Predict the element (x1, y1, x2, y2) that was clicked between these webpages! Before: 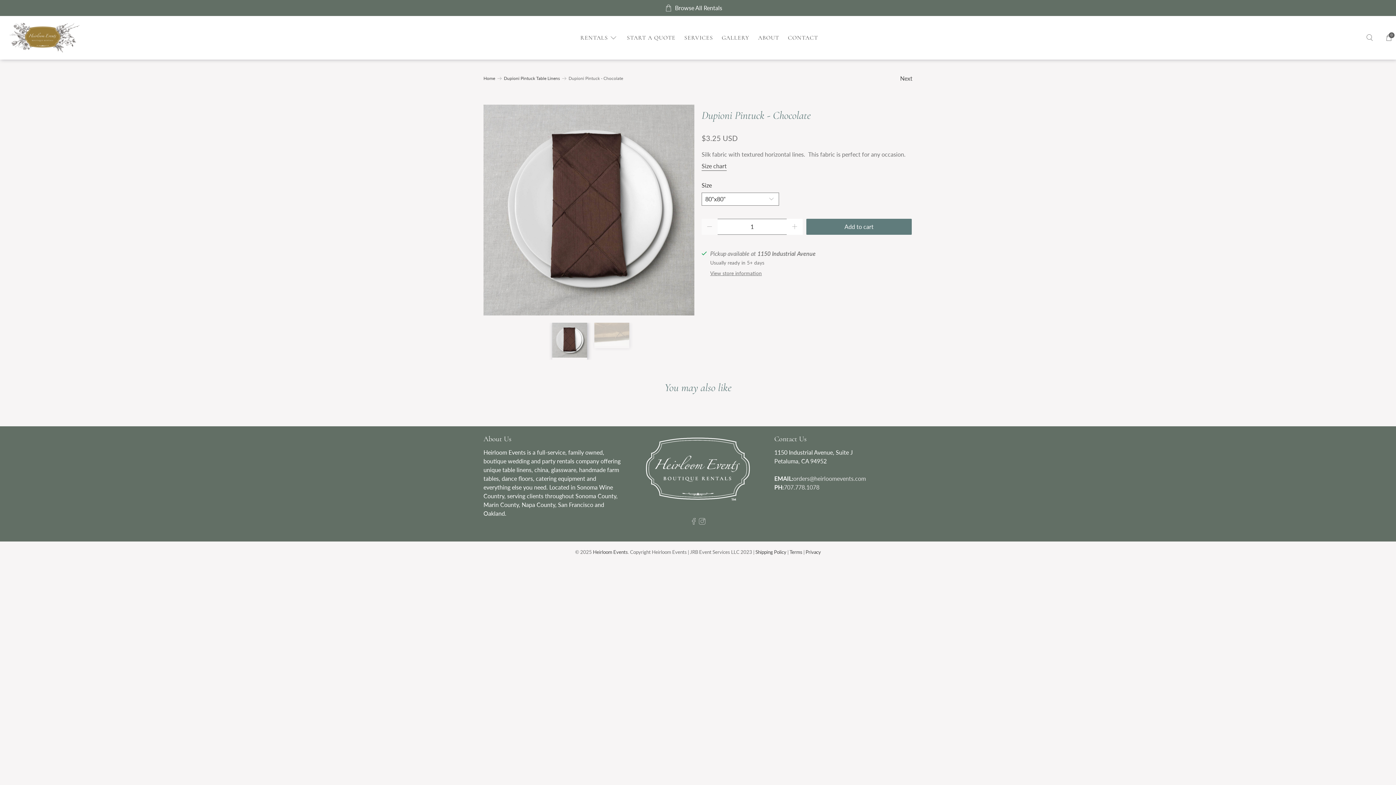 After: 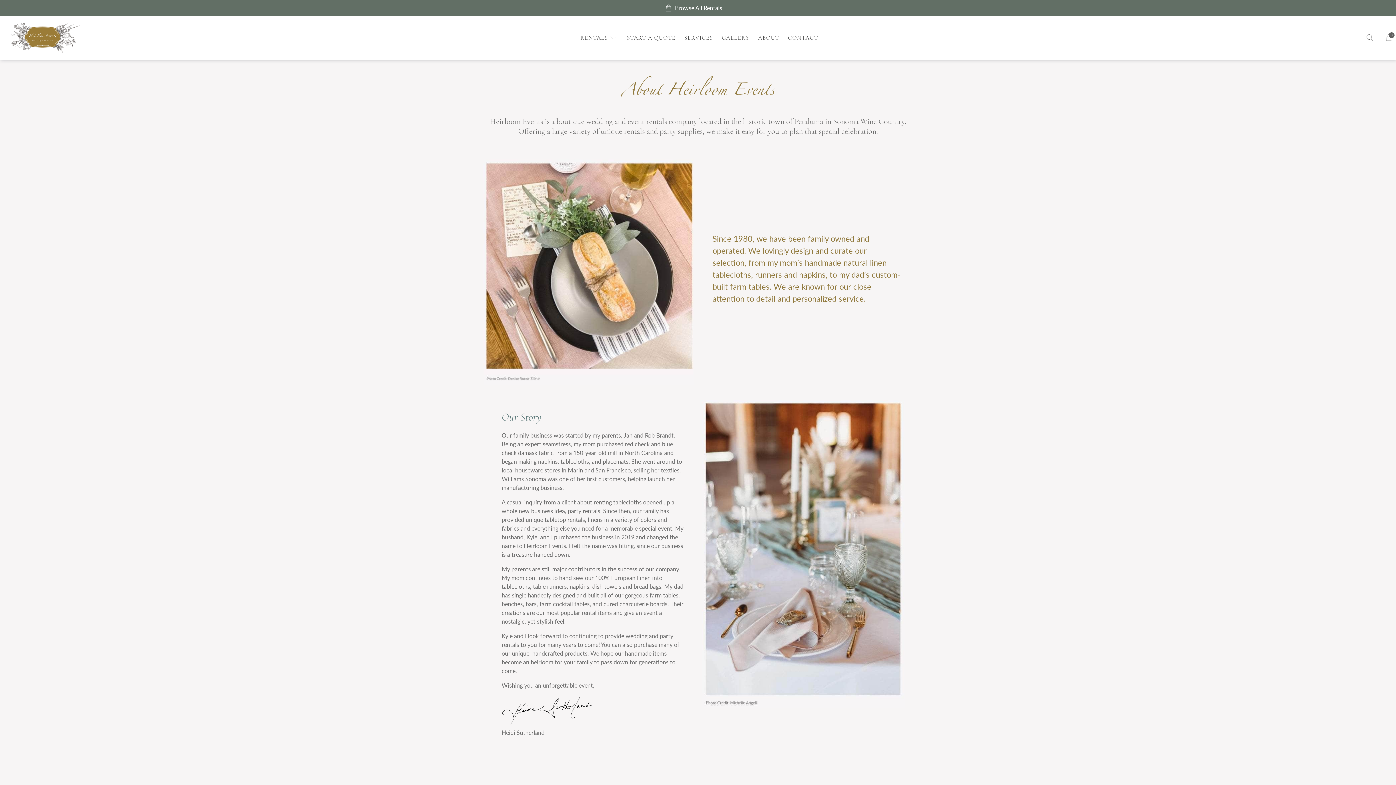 Action: bbox: (753, 27, 783, 47) label: ABOUT